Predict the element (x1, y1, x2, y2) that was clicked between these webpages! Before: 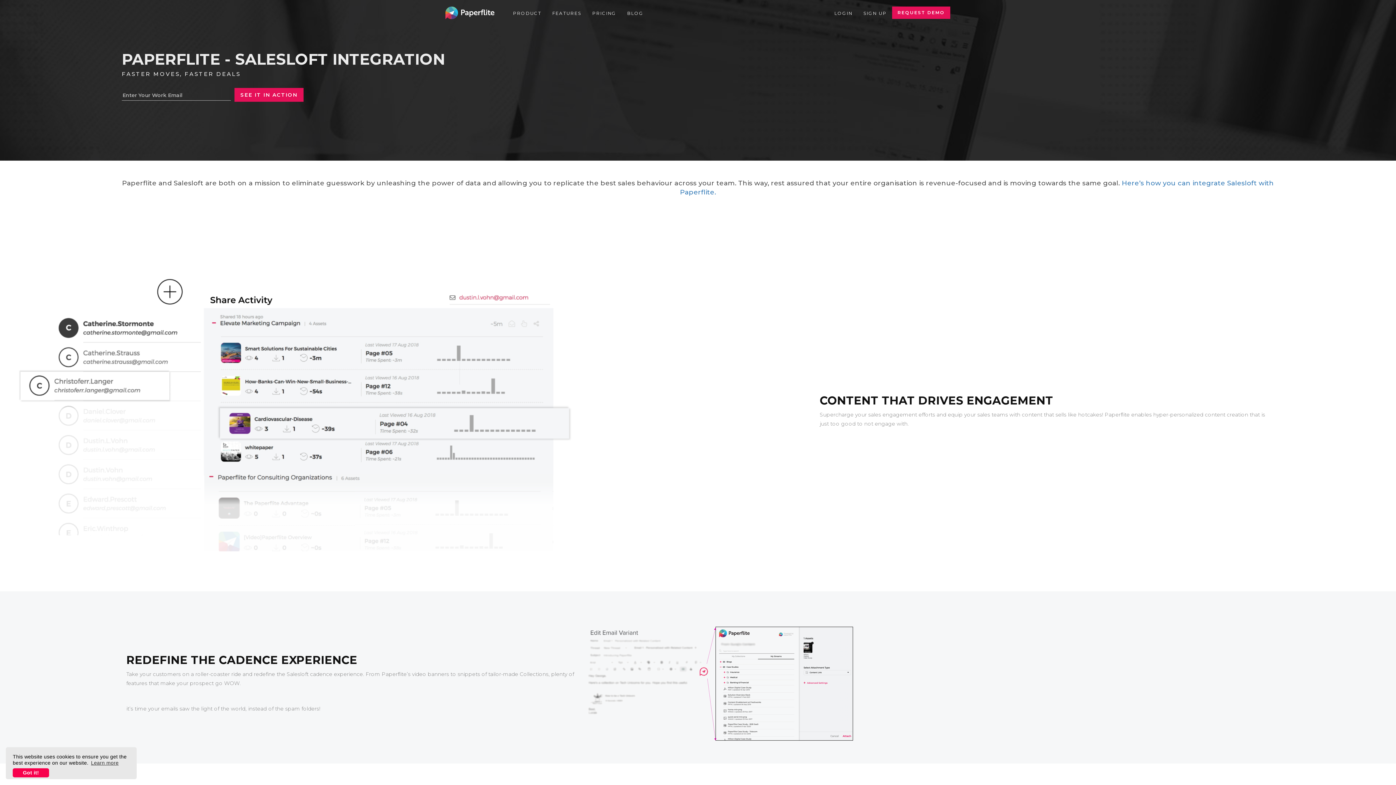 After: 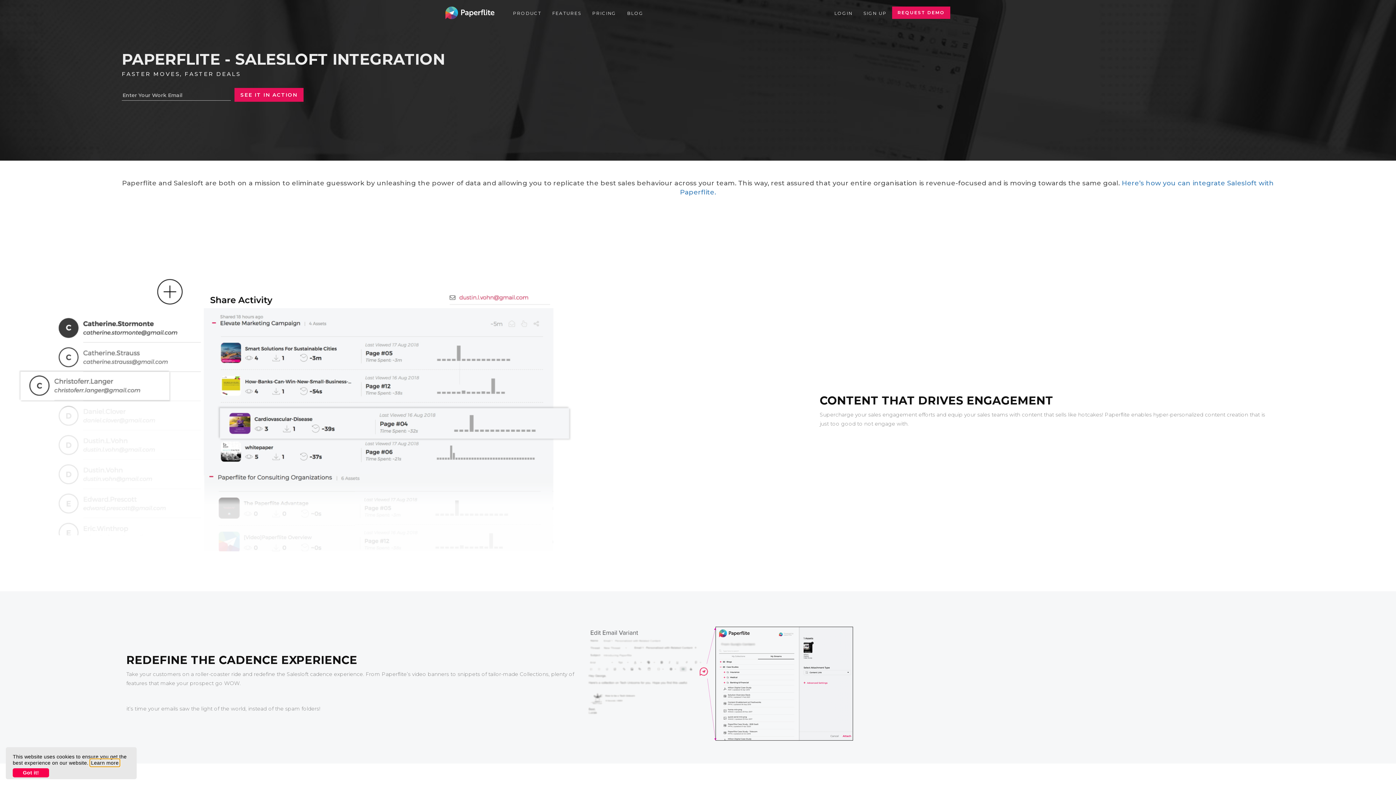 Action: bbox: (90, 759, 119, 766) label: learn more about cookies